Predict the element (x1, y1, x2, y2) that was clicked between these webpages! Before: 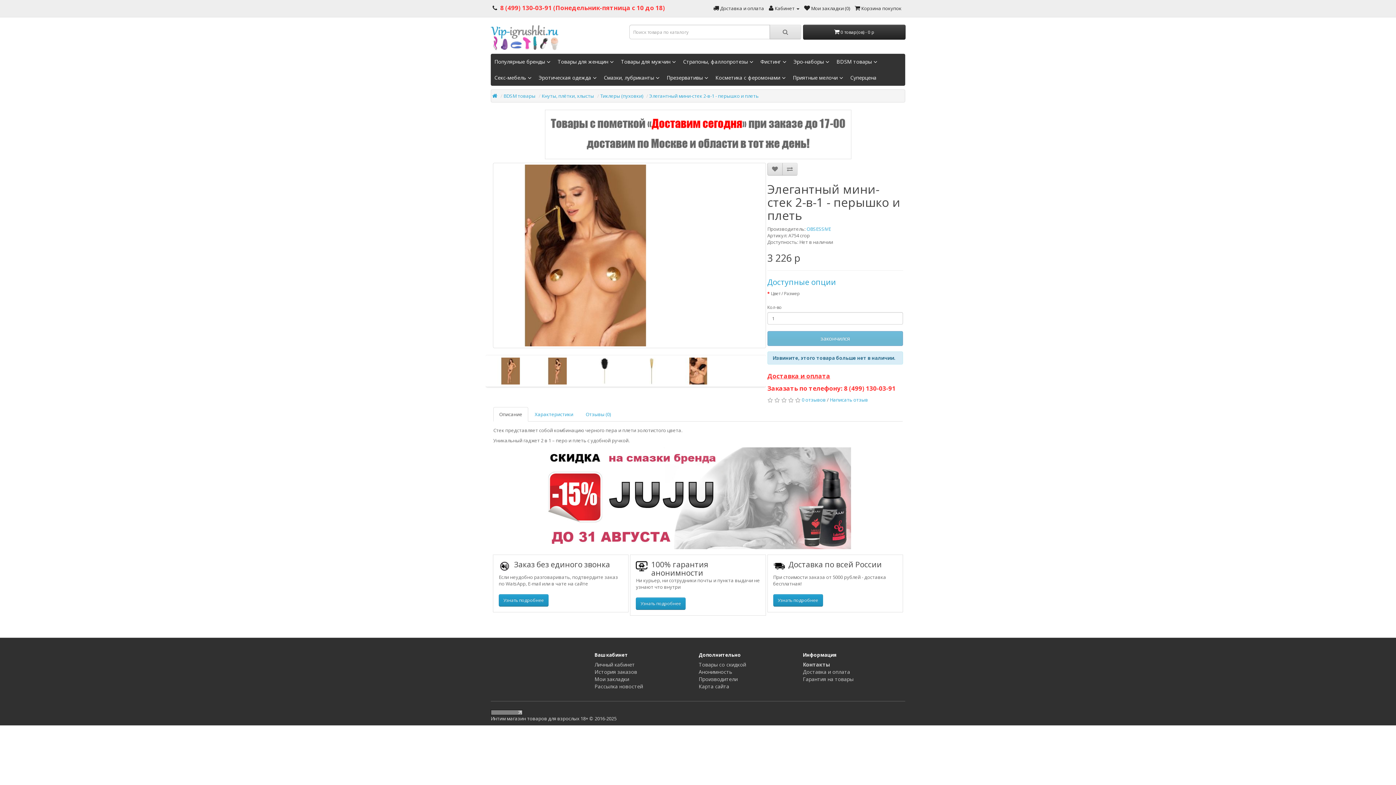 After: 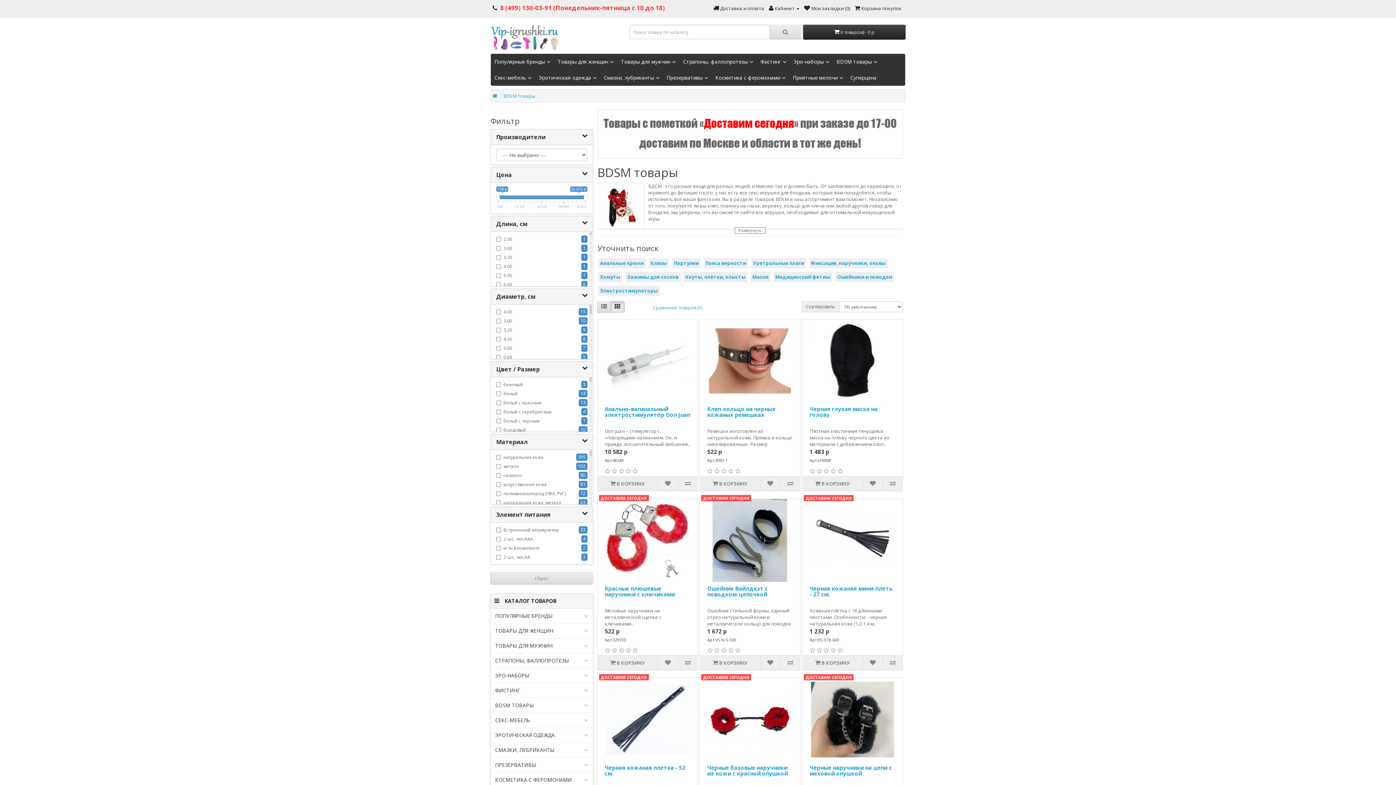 Action: bbox: (503, 92, 535, 99) label: BDSM товары